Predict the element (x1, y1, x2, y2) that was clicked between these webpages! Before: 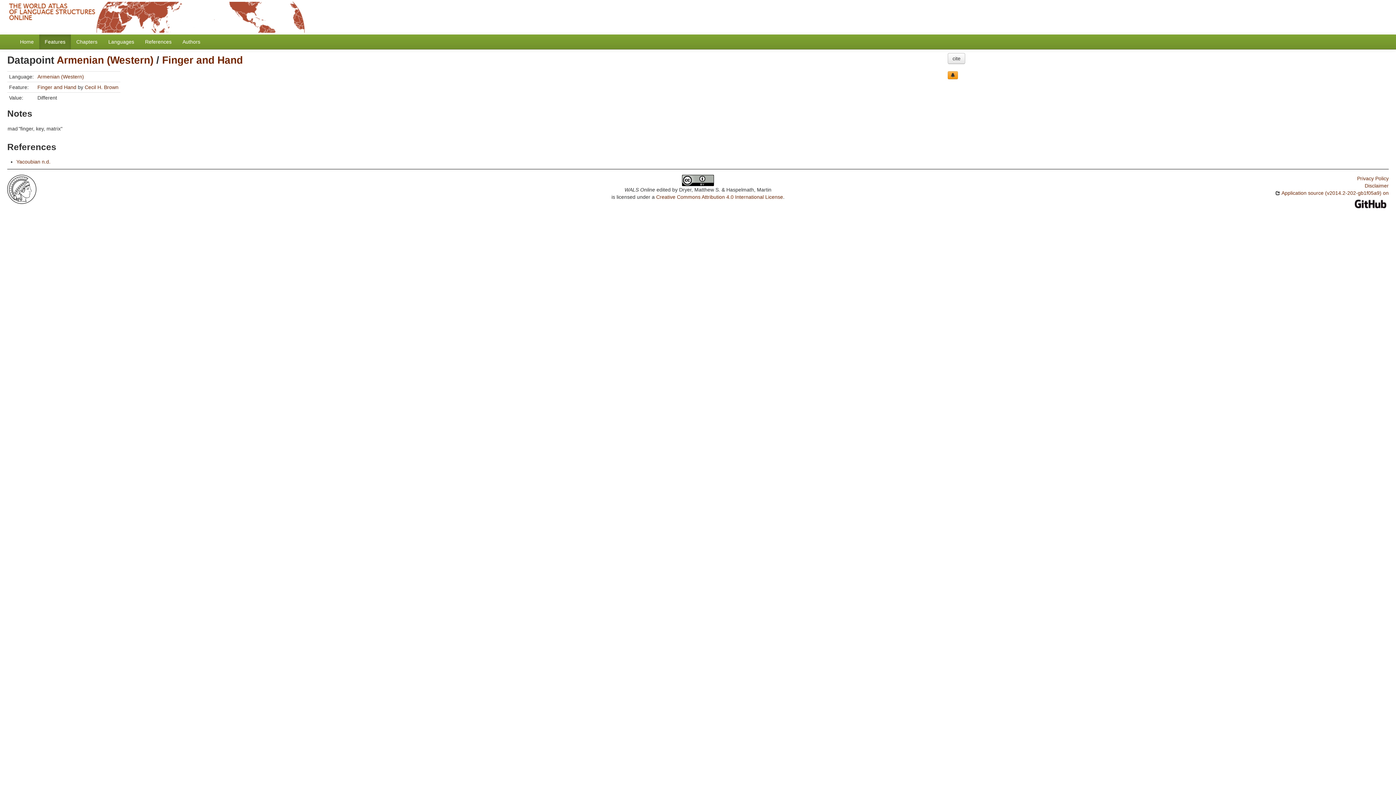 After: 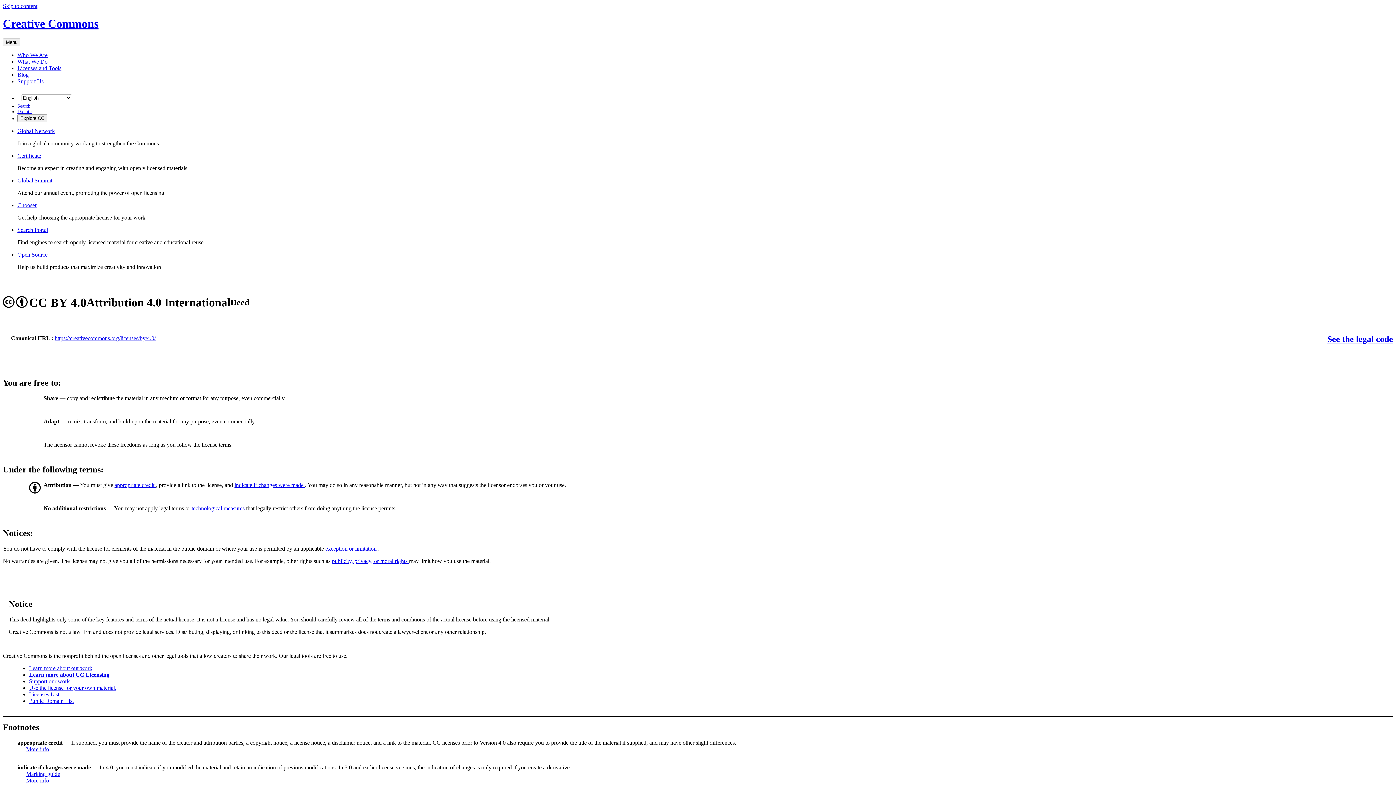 Action: label: Creative Commons Attribution 4.0 International License bbox: (656, 194, 783, 200)